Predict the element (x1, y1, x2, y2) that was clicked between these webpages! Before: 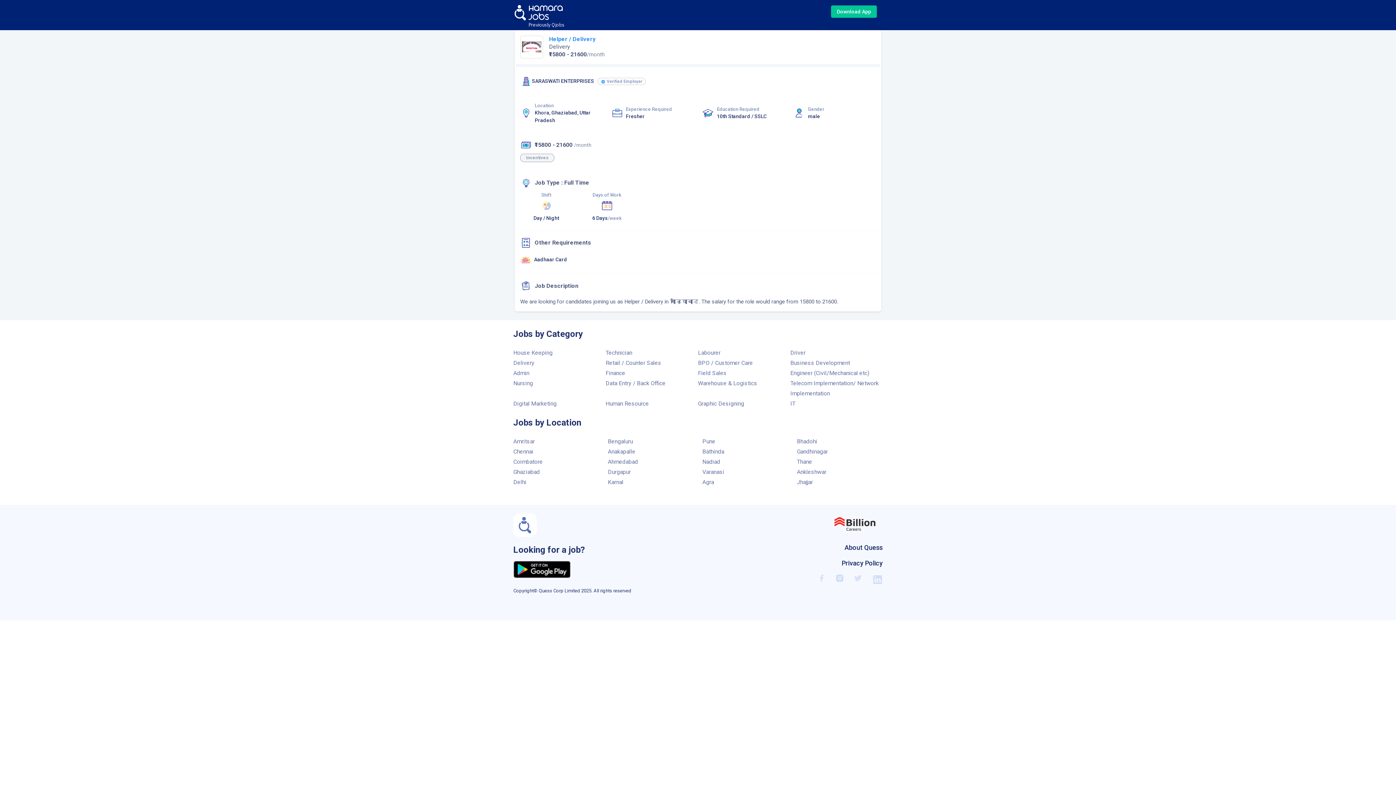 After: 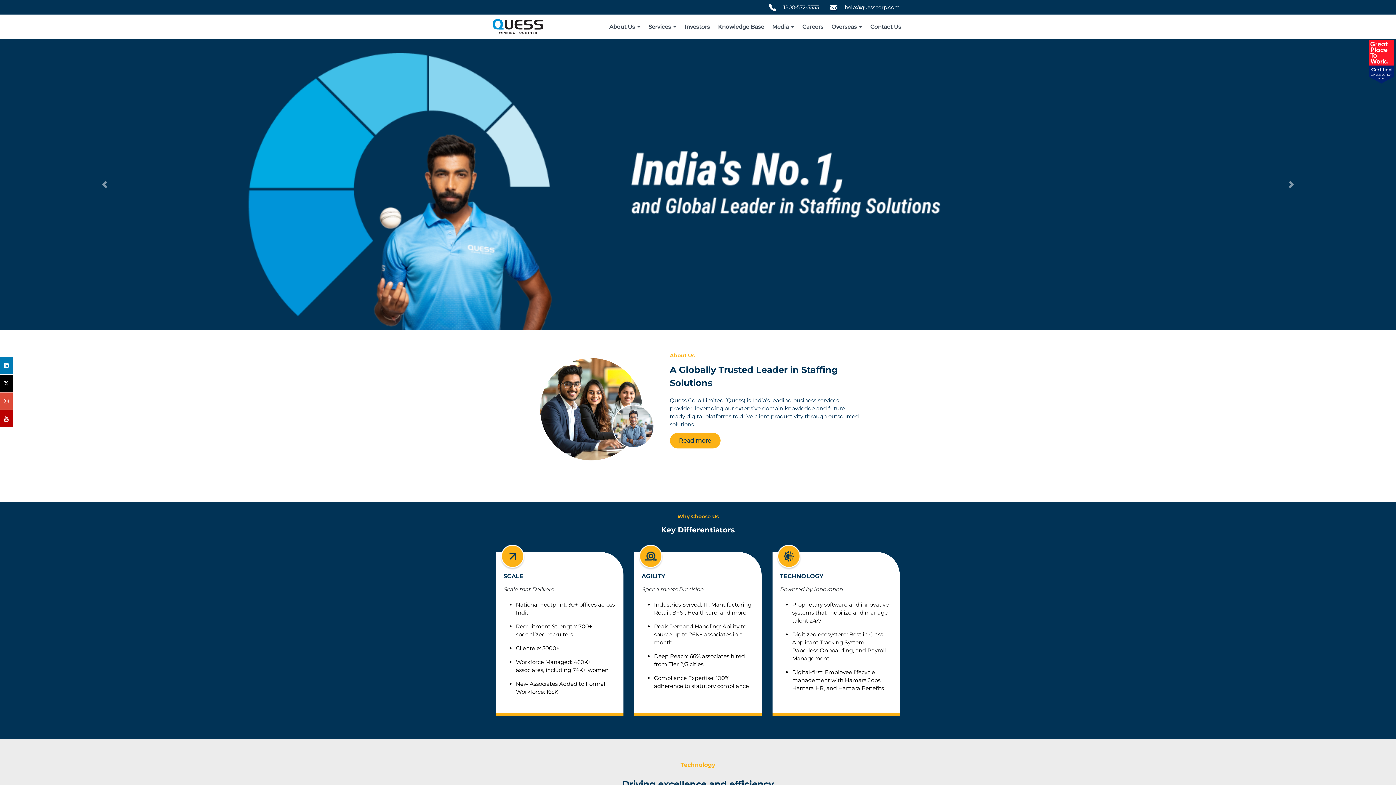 Action: bbox: (844, 542, 882, 552) label: About Quess